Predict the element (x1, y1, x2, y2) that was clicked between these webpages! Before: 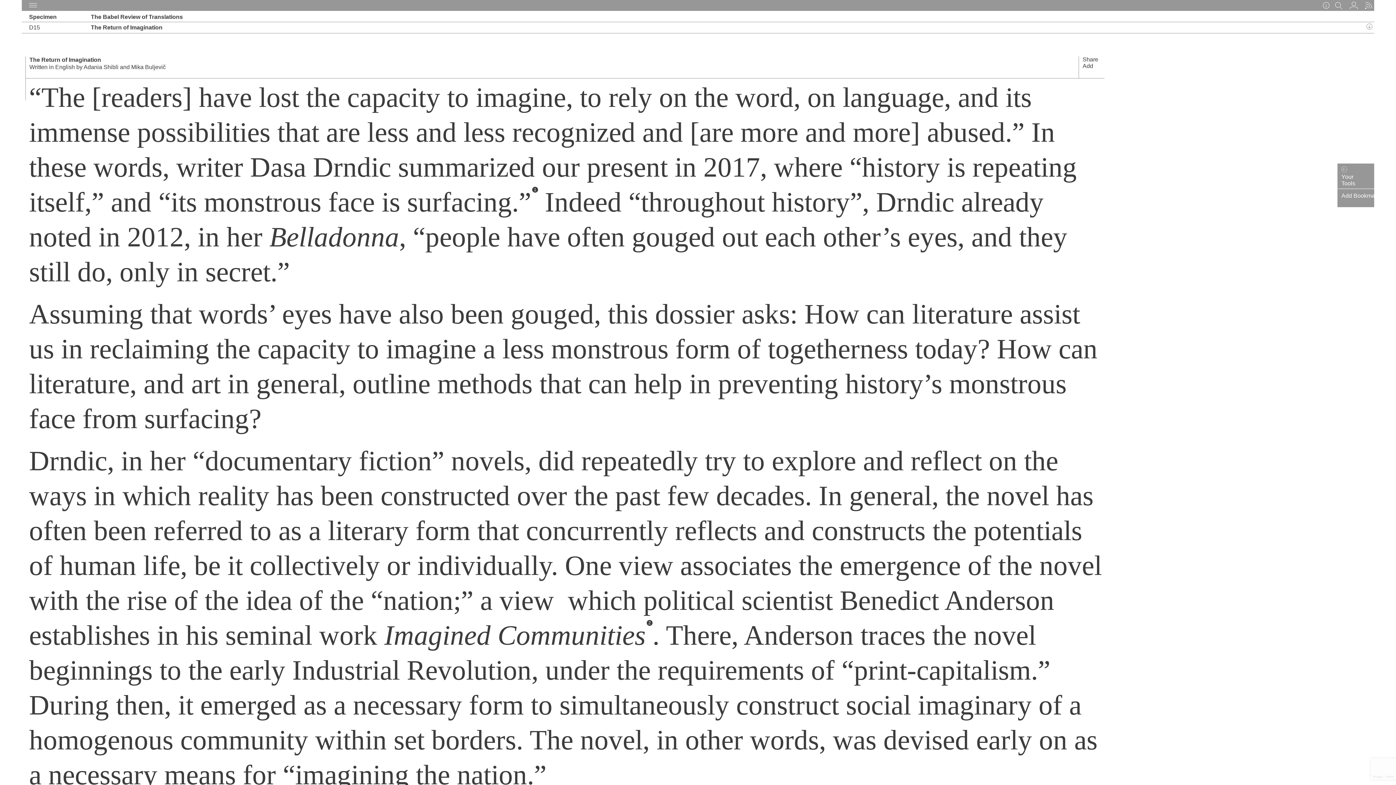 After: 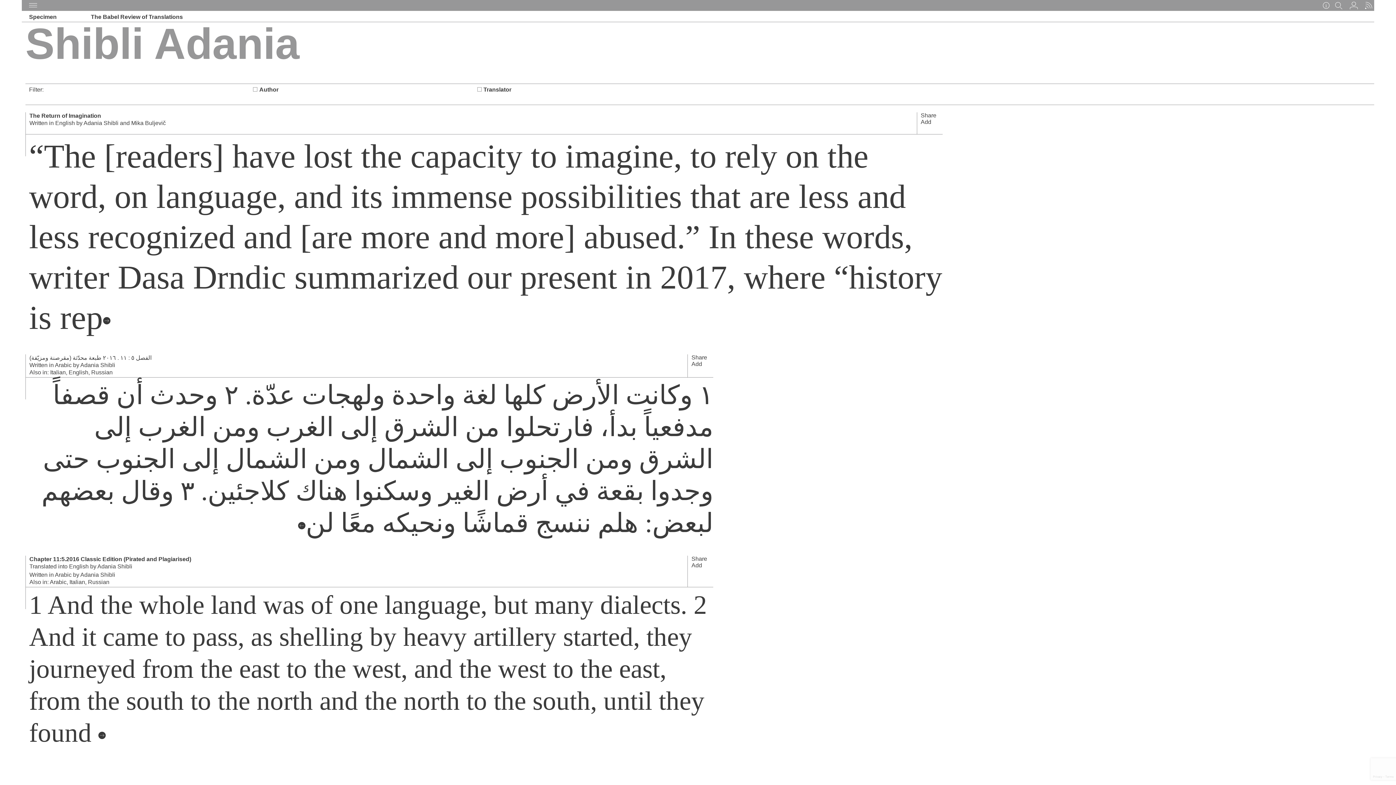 Action: label: Adania Shibli bbox: (83, 64, 118, 71)